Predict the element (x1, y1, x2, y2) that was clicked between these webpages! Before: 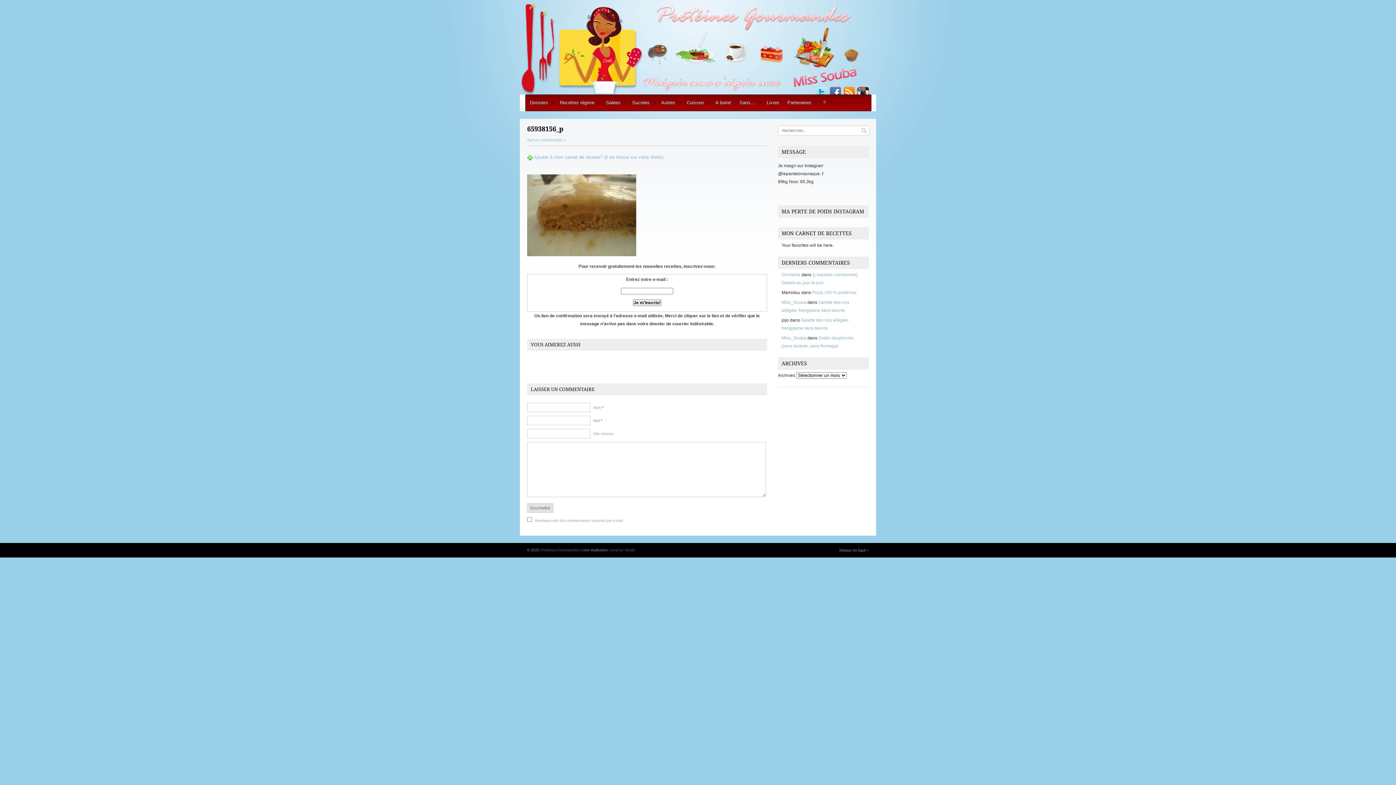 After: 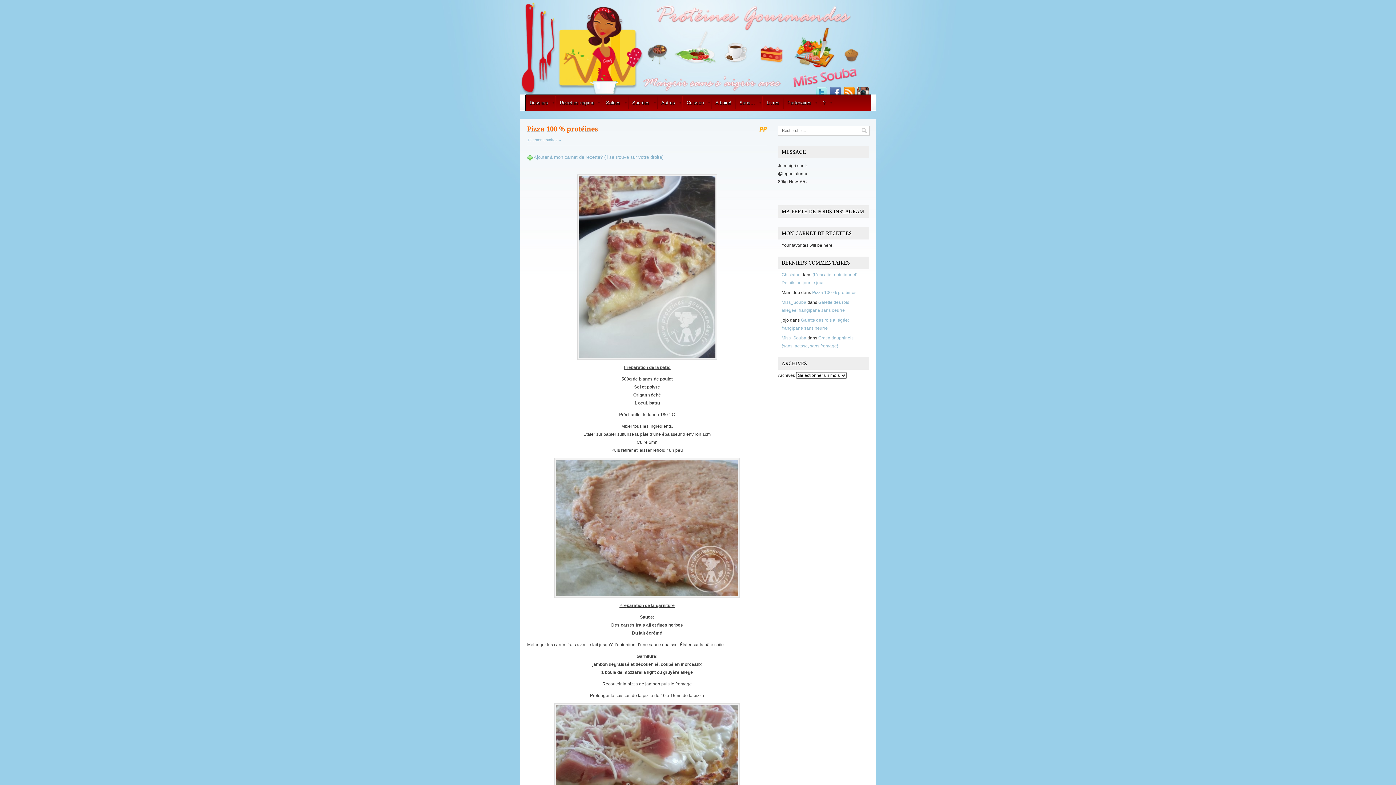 Action: label: Pizza 100 % protéines bbox: (812, 290, 856, 295)